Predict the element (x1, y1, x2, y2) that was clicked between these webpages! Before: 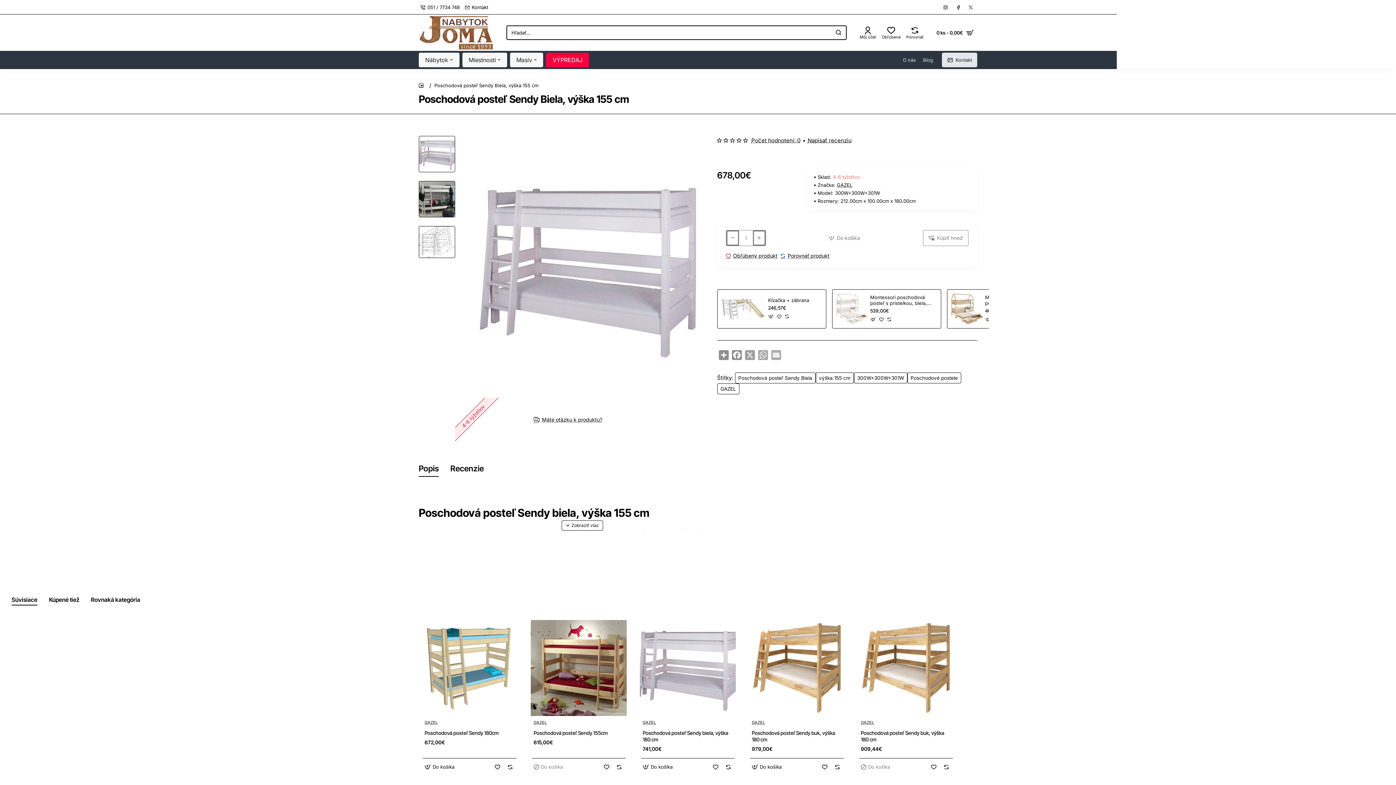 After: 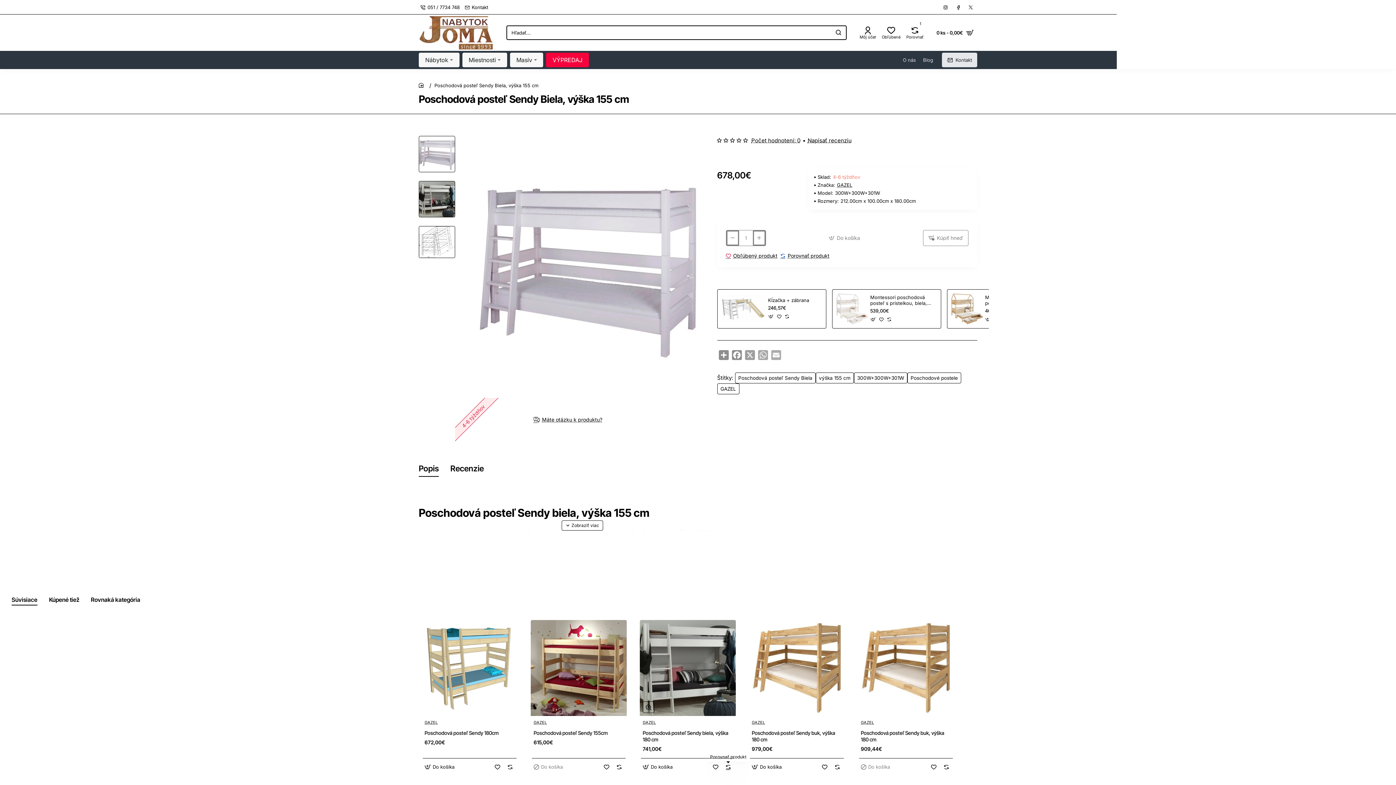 Action: label: Porovnať produkt bbox: (725, 764, 731, 770)